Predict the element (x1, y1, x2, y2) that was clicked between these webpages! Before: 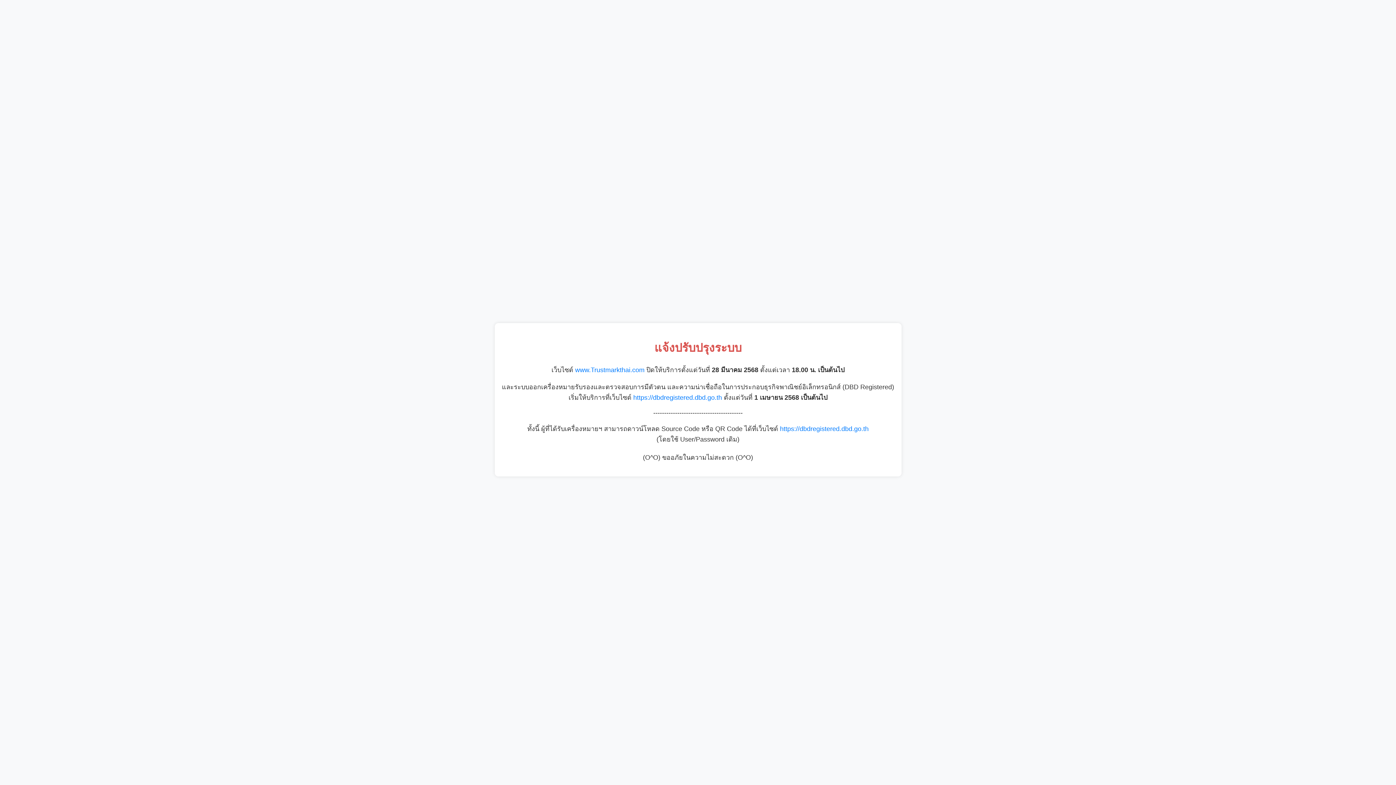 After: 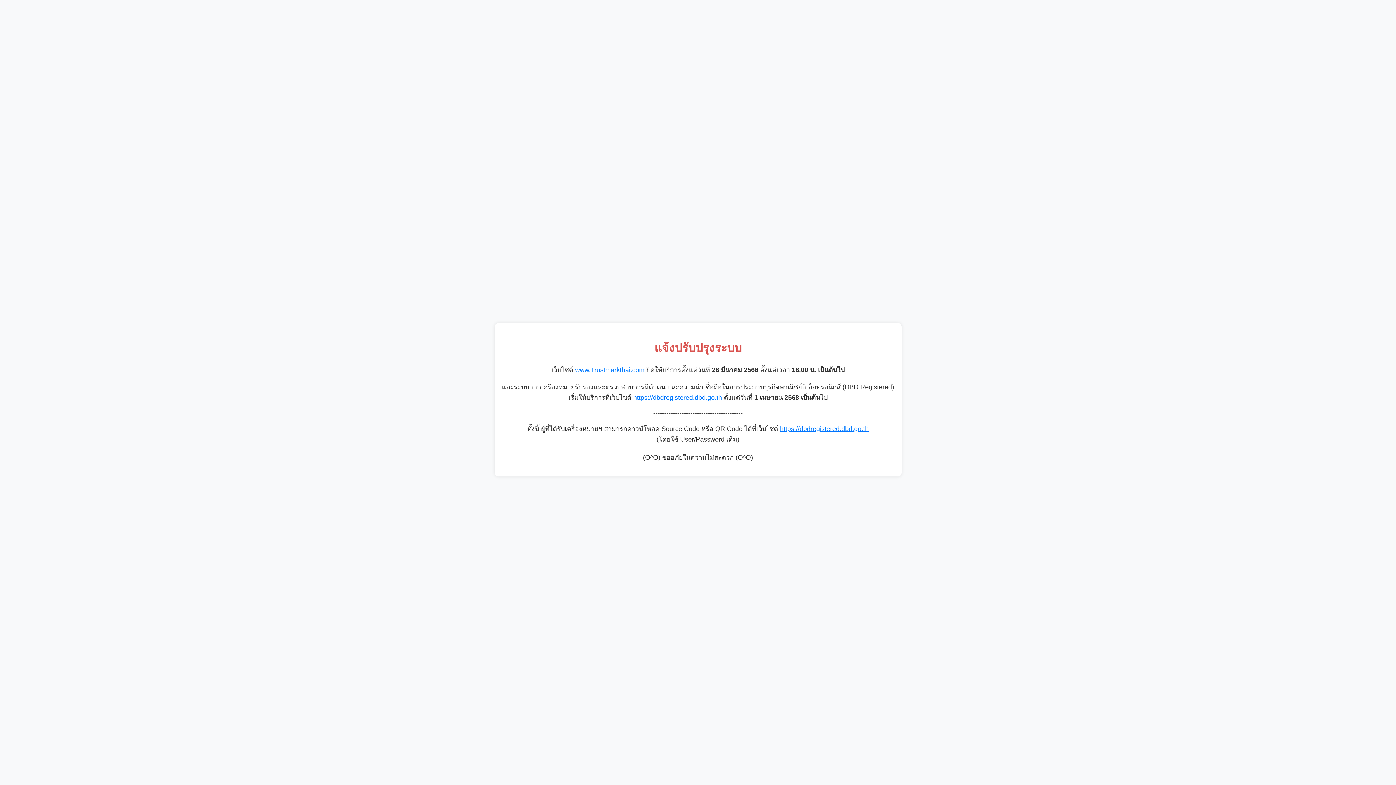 Action: label: https://dbdregistered.dbd.go.th bbox: (780, 425, 868, 432)